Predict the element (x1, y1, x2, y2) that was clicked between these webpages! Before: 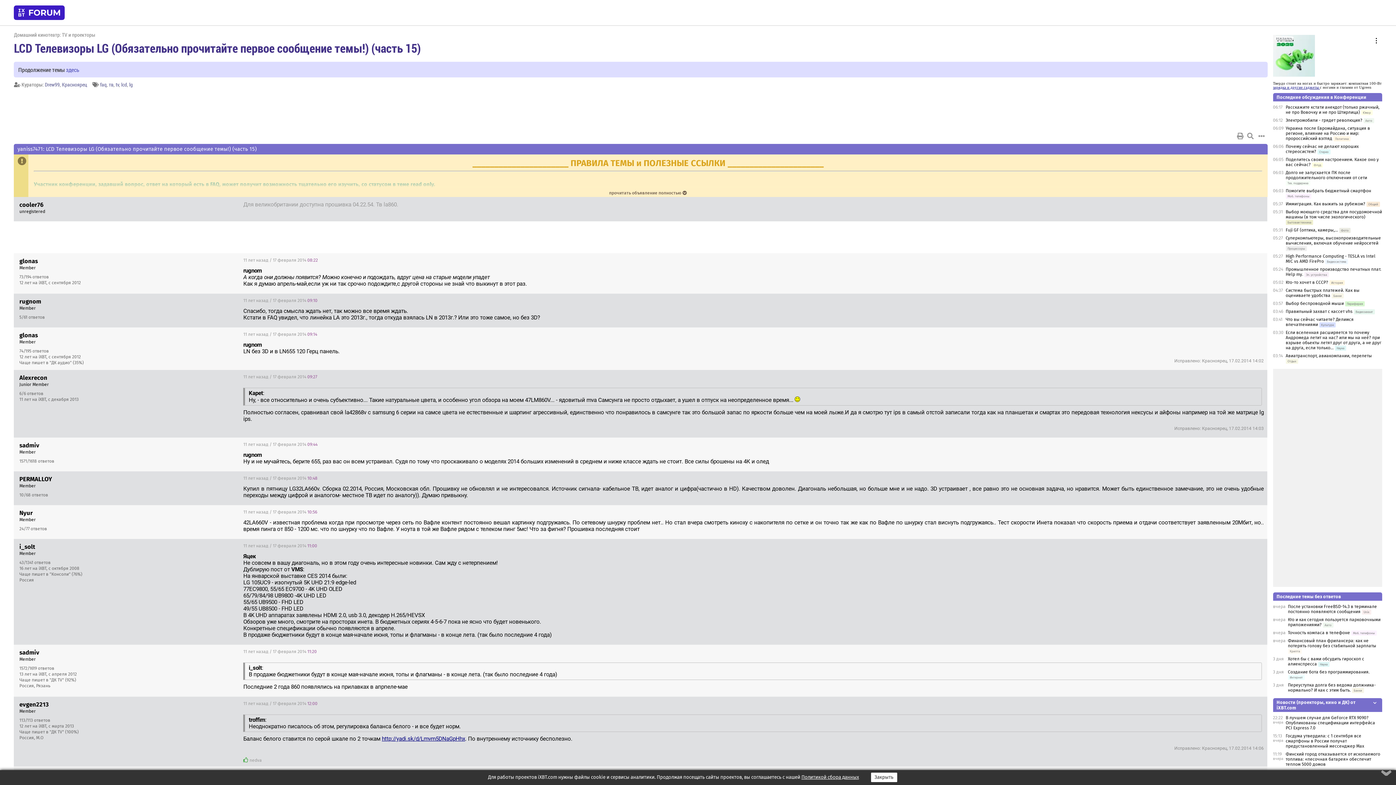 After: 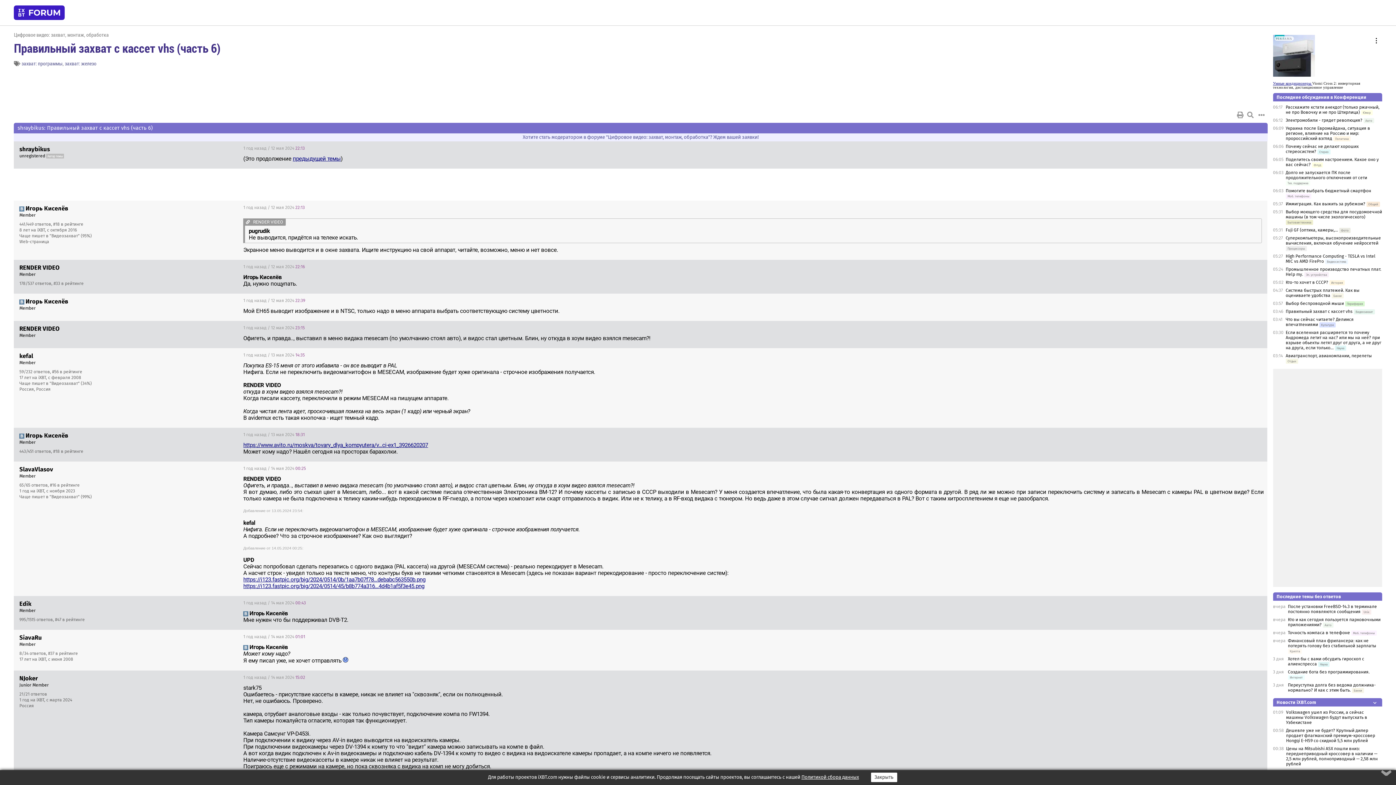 Action: label: Правильный захват с кассет vhs bbox: (1286, 309, 1352, 314)